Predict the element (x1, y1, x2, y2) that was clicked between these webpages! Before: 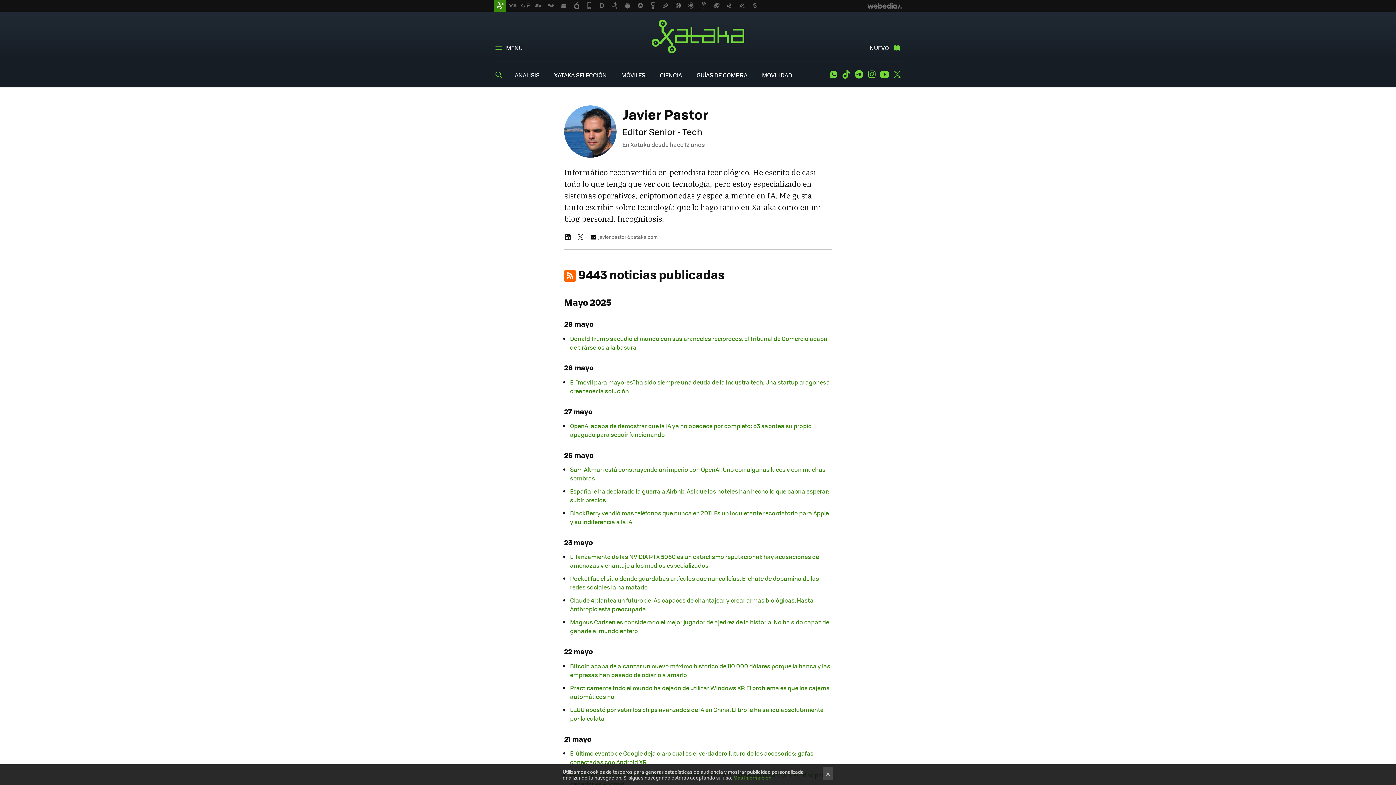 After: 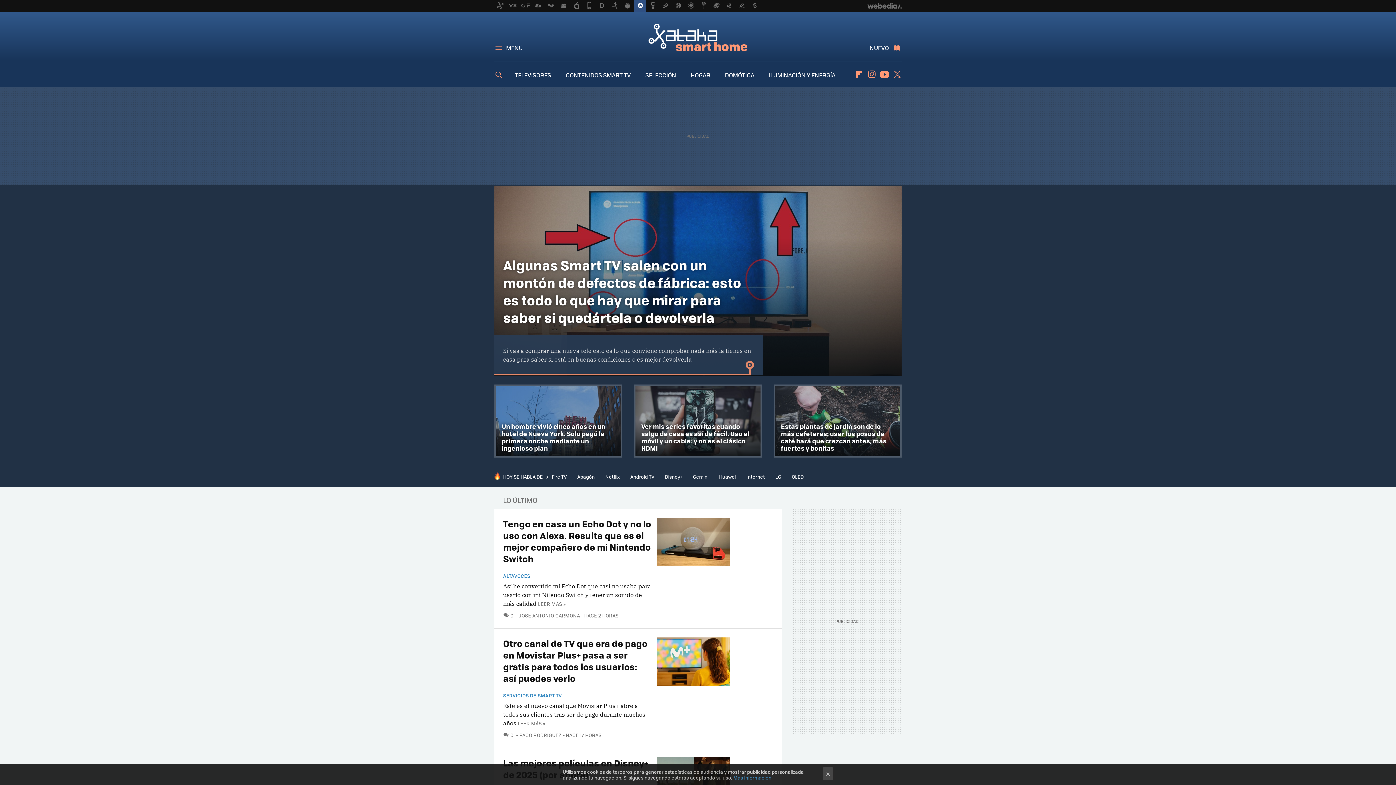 Action: bbox: (634, 0, 646, 11)